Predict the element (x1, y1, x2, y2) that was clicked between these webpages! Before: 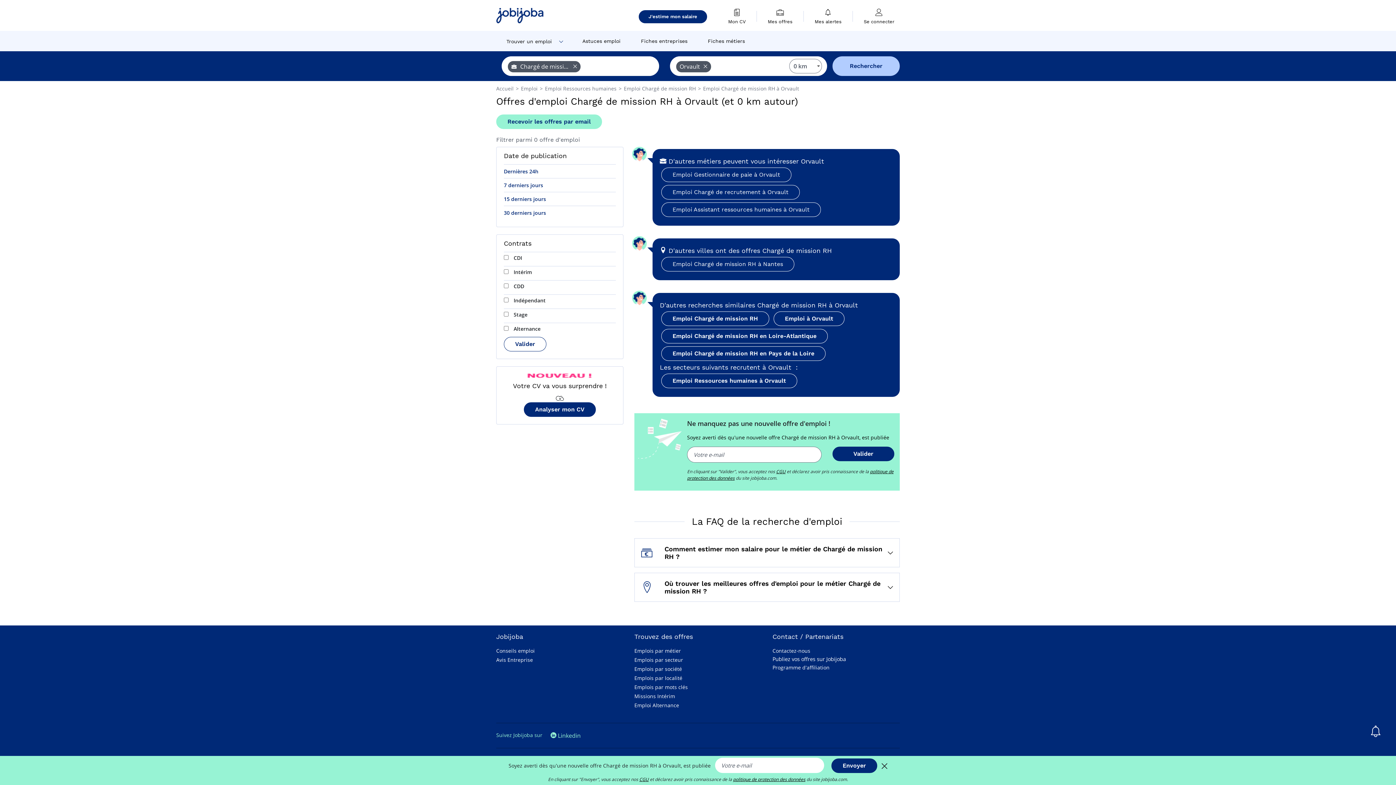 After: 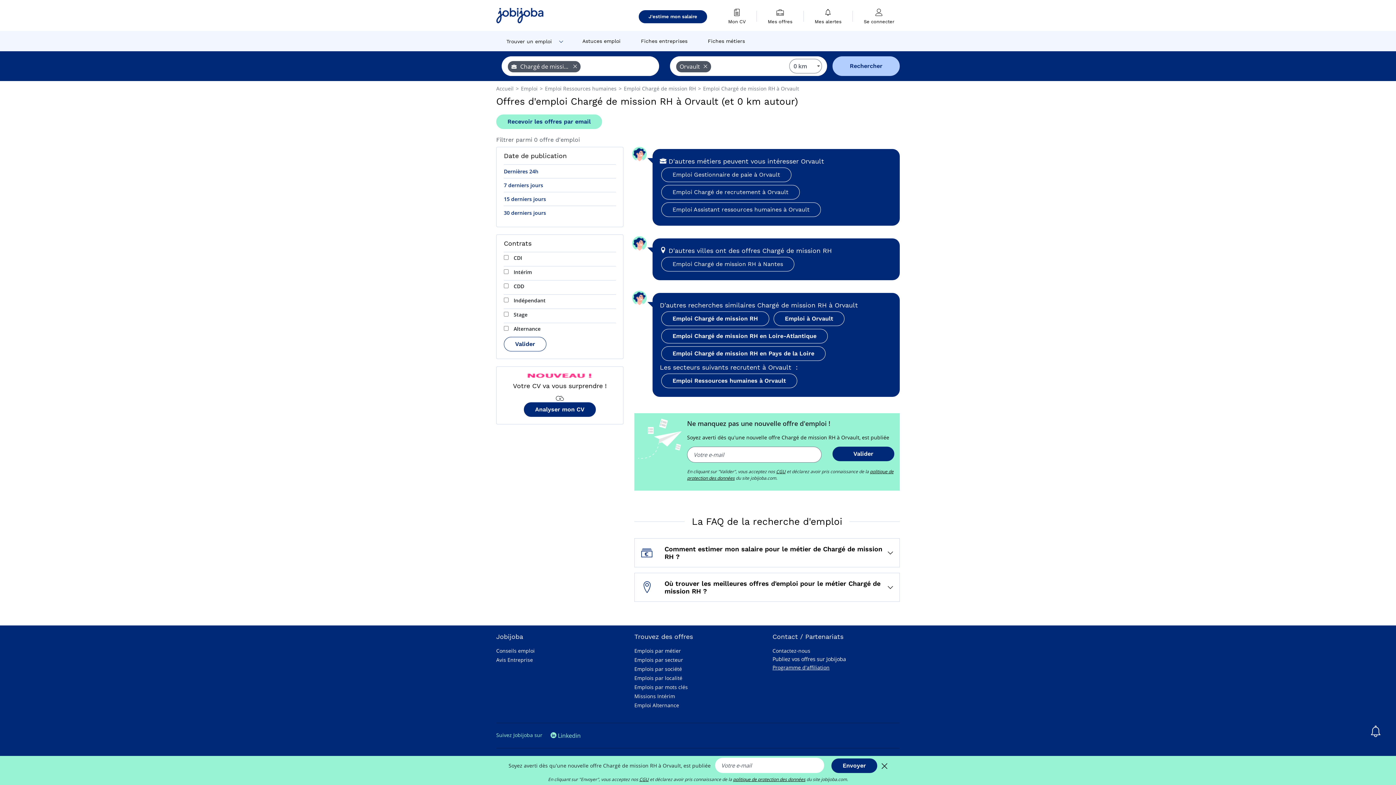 Action: label: Programme d'affiliation bbox: (772, 664, 829, 671)